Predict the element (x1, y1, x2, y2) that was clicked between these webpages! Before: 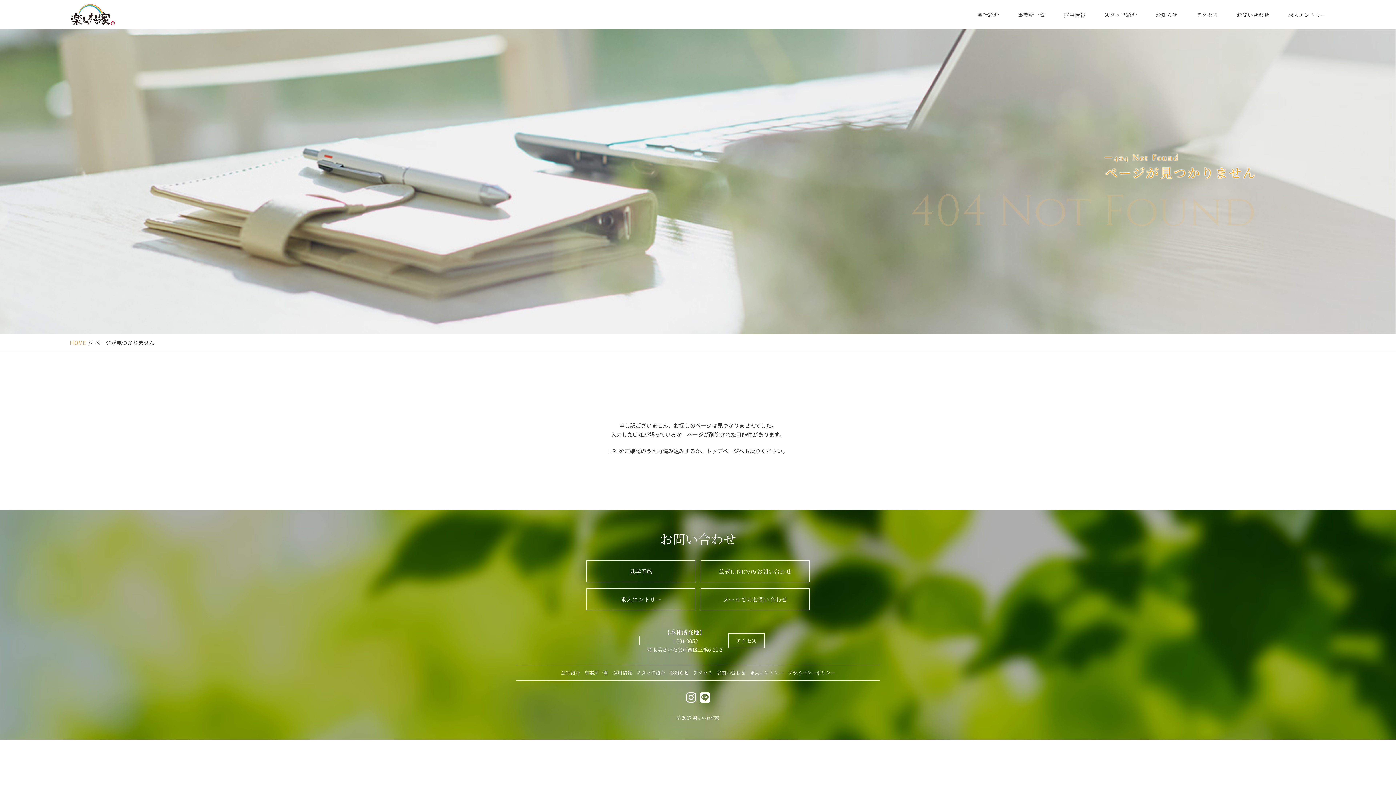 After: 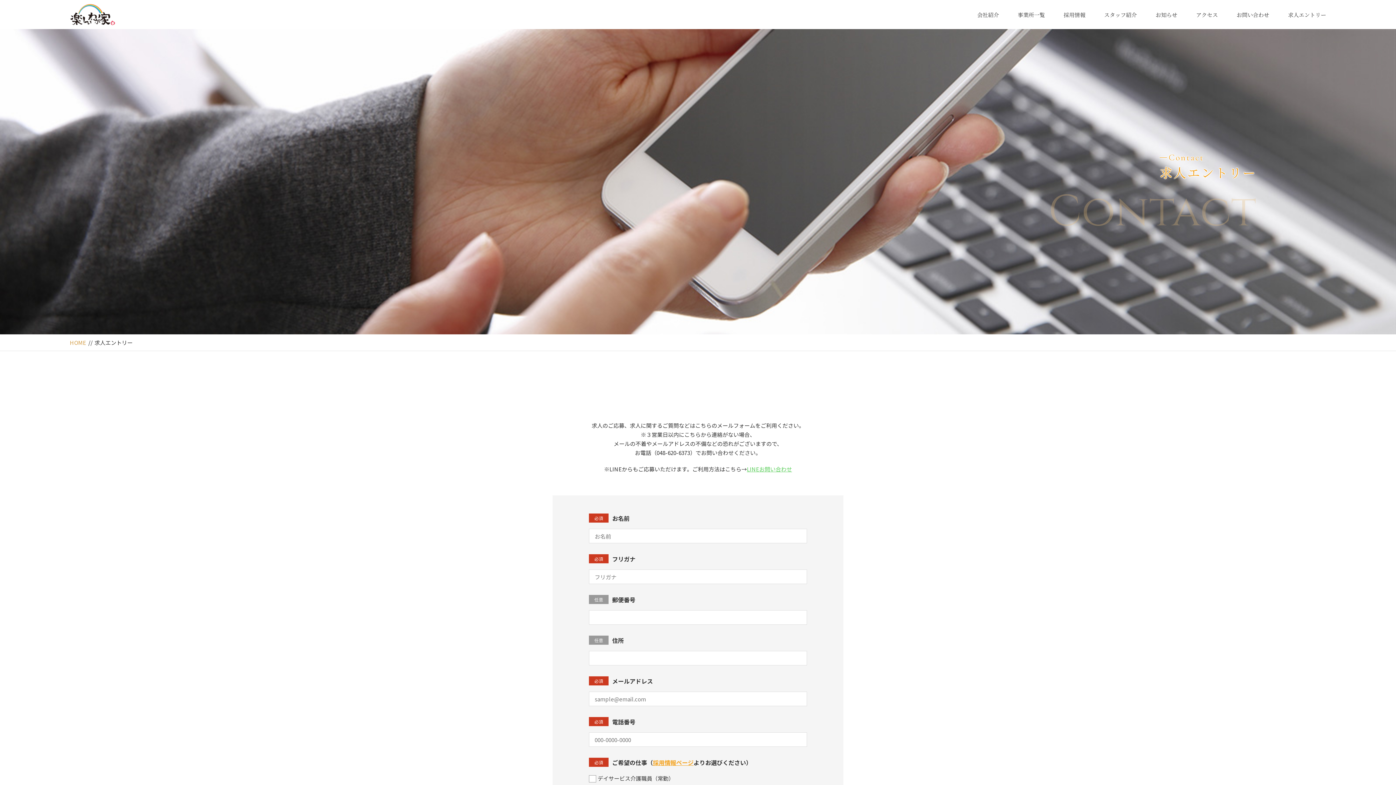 Action: bbox: (1288, 10, 1326, 19) label: 求人エントリー